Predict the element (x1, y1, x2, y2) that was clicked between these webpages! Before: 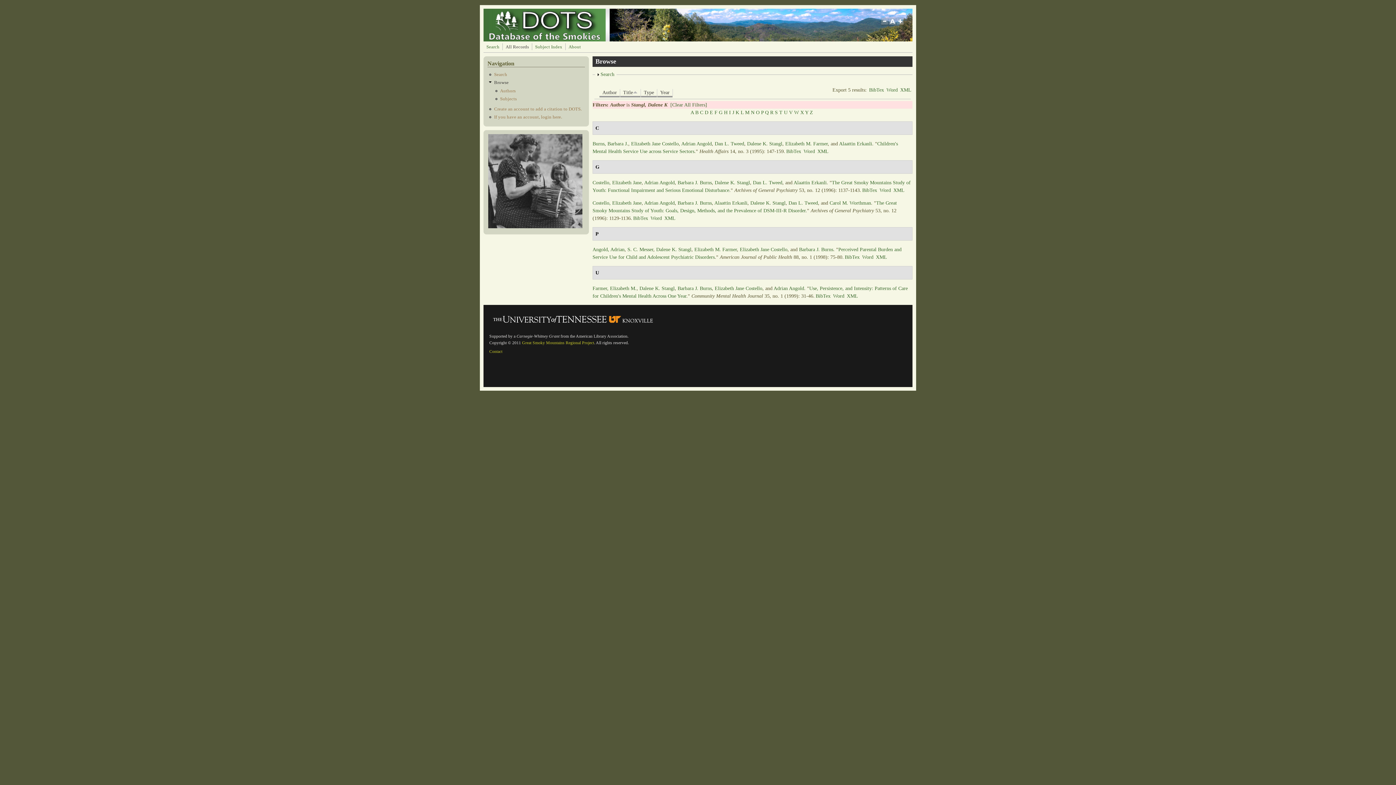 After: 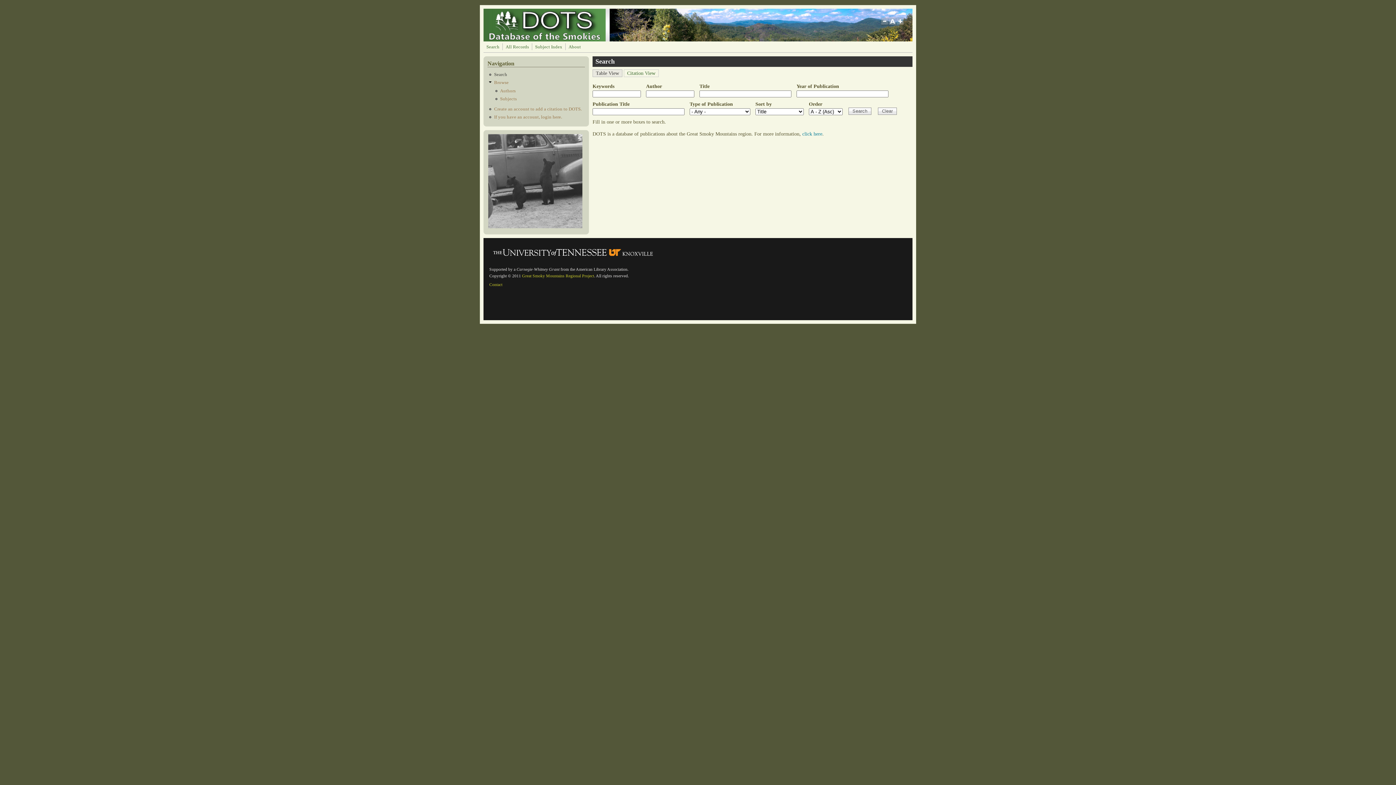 Action: bbox: (488, 37, 601, 42)